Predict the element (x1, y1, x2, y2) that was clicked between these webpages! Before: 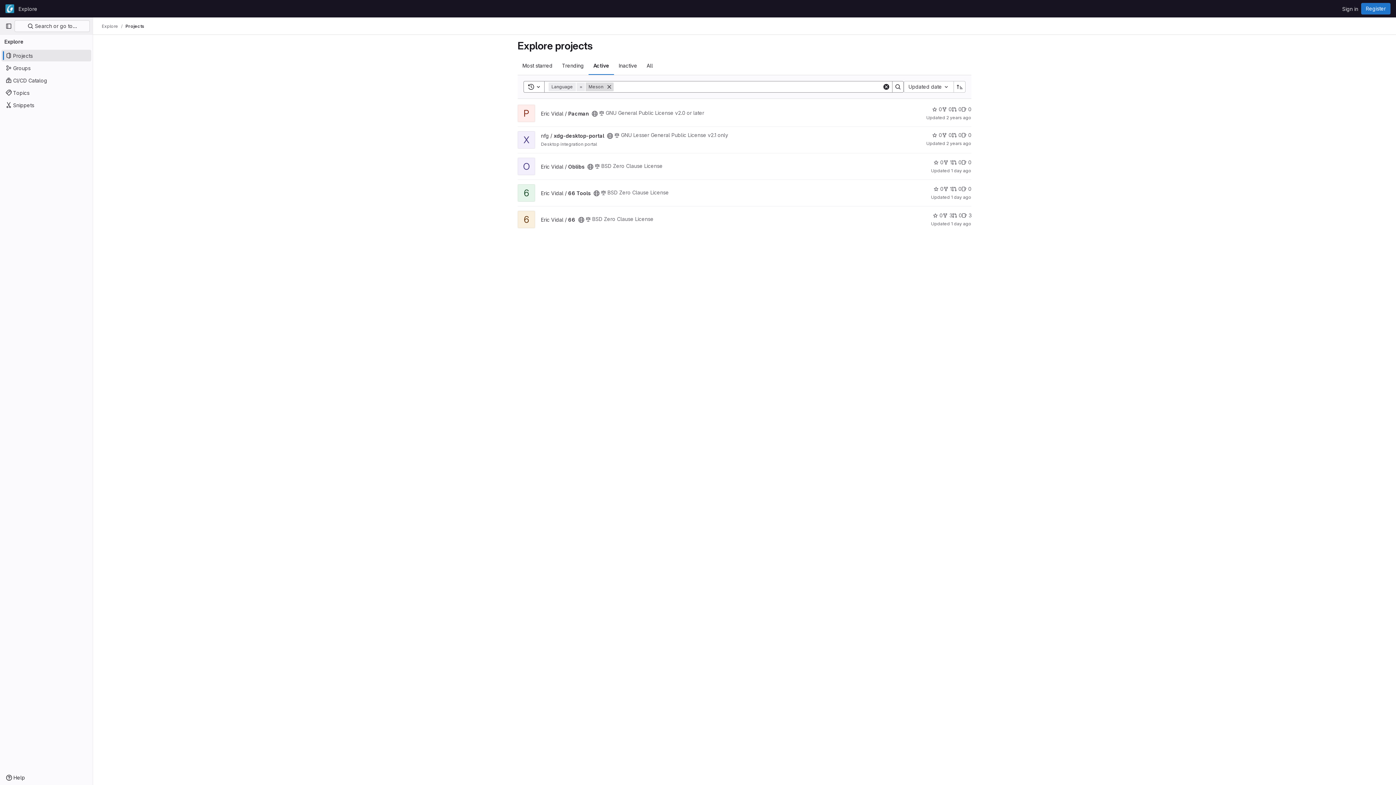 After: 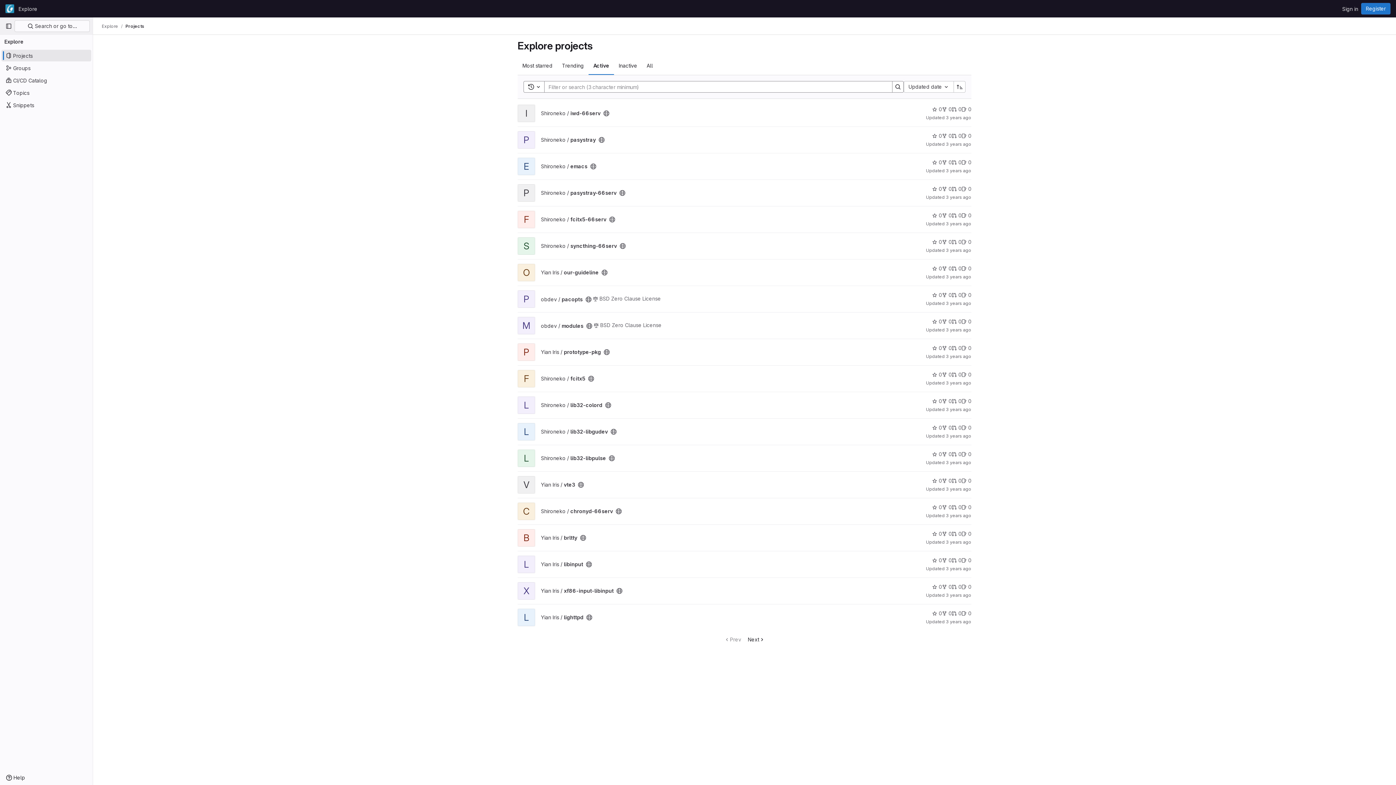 Action: label: Clear bbox: (882, 82, 890, 91)